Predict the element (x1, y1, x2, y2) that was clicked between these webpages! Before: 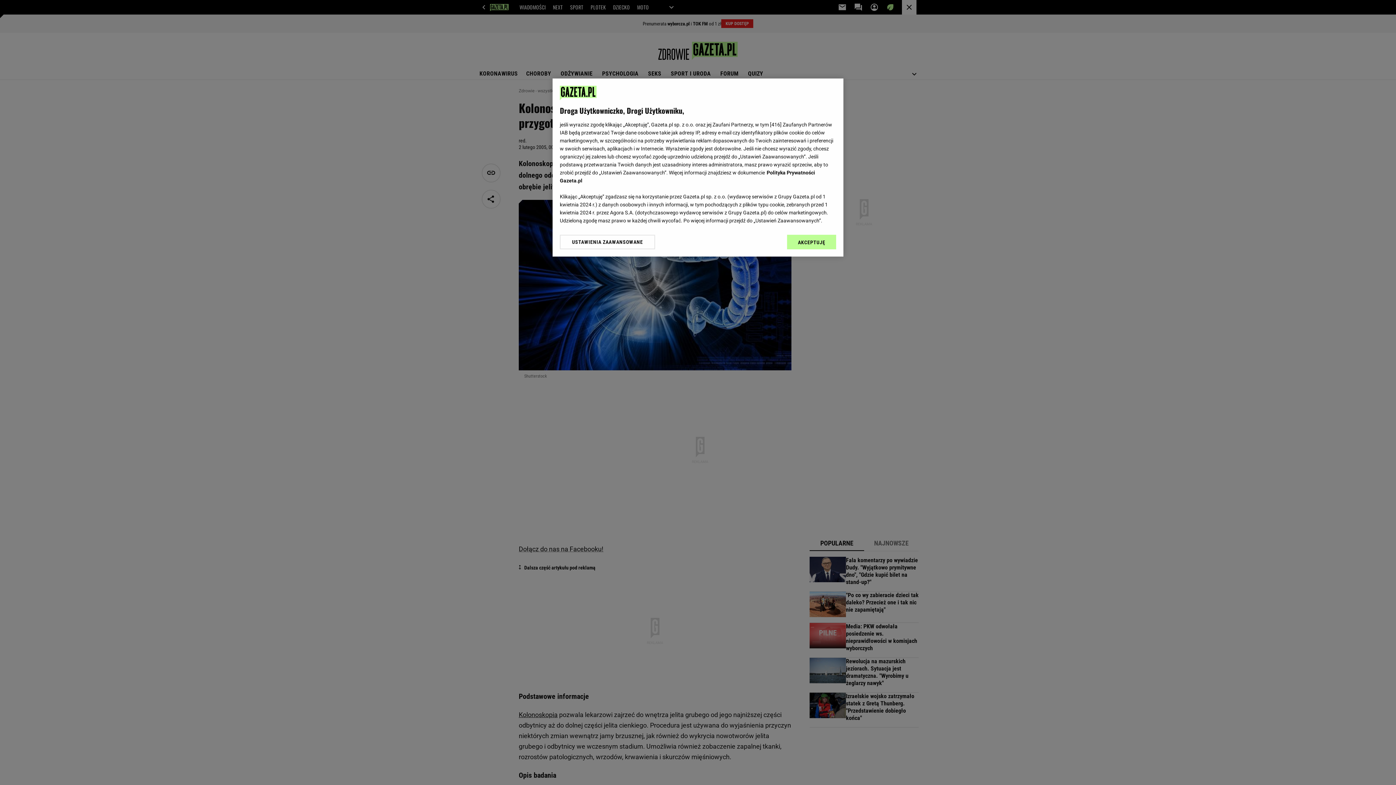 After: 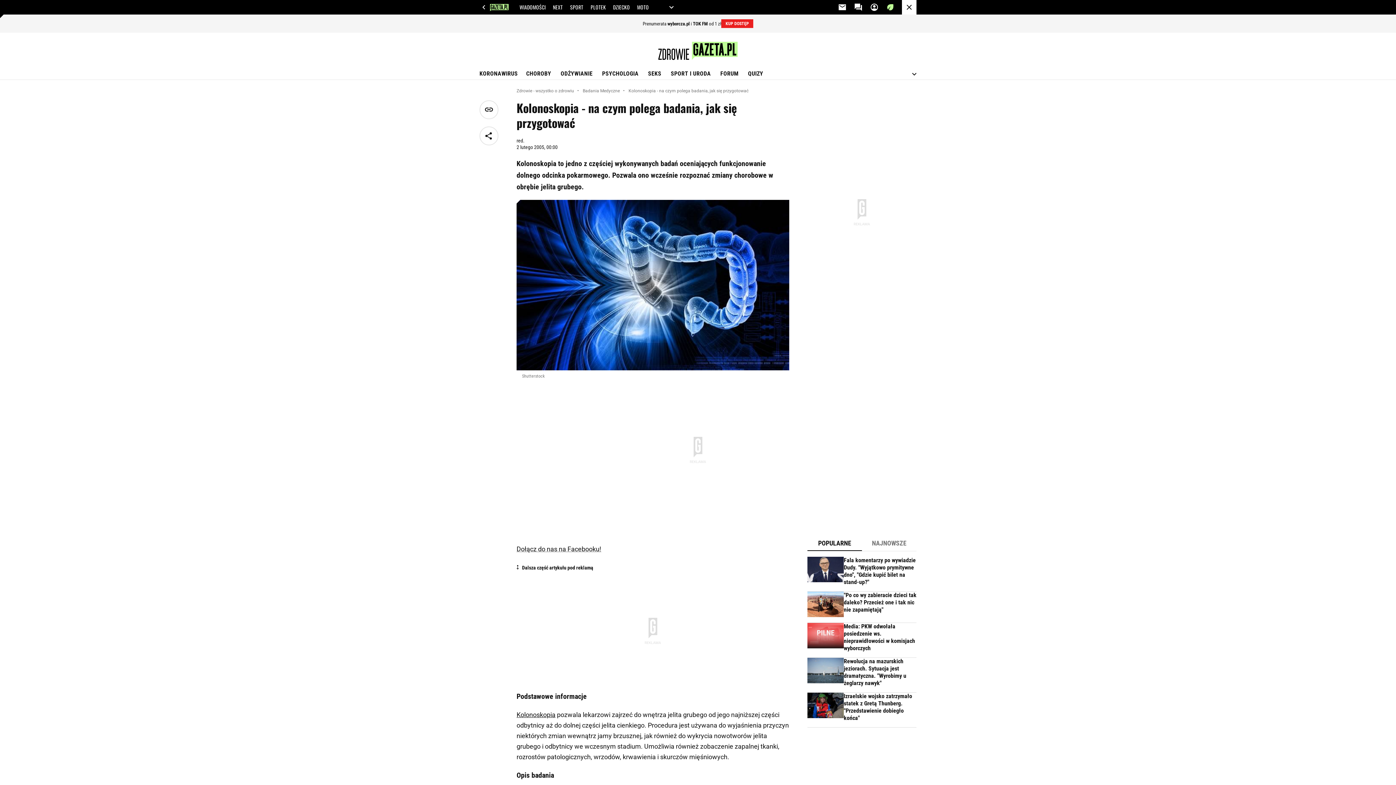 Action: label: AKCEPTUJĘ bbox: (787, 234, 836, 249)